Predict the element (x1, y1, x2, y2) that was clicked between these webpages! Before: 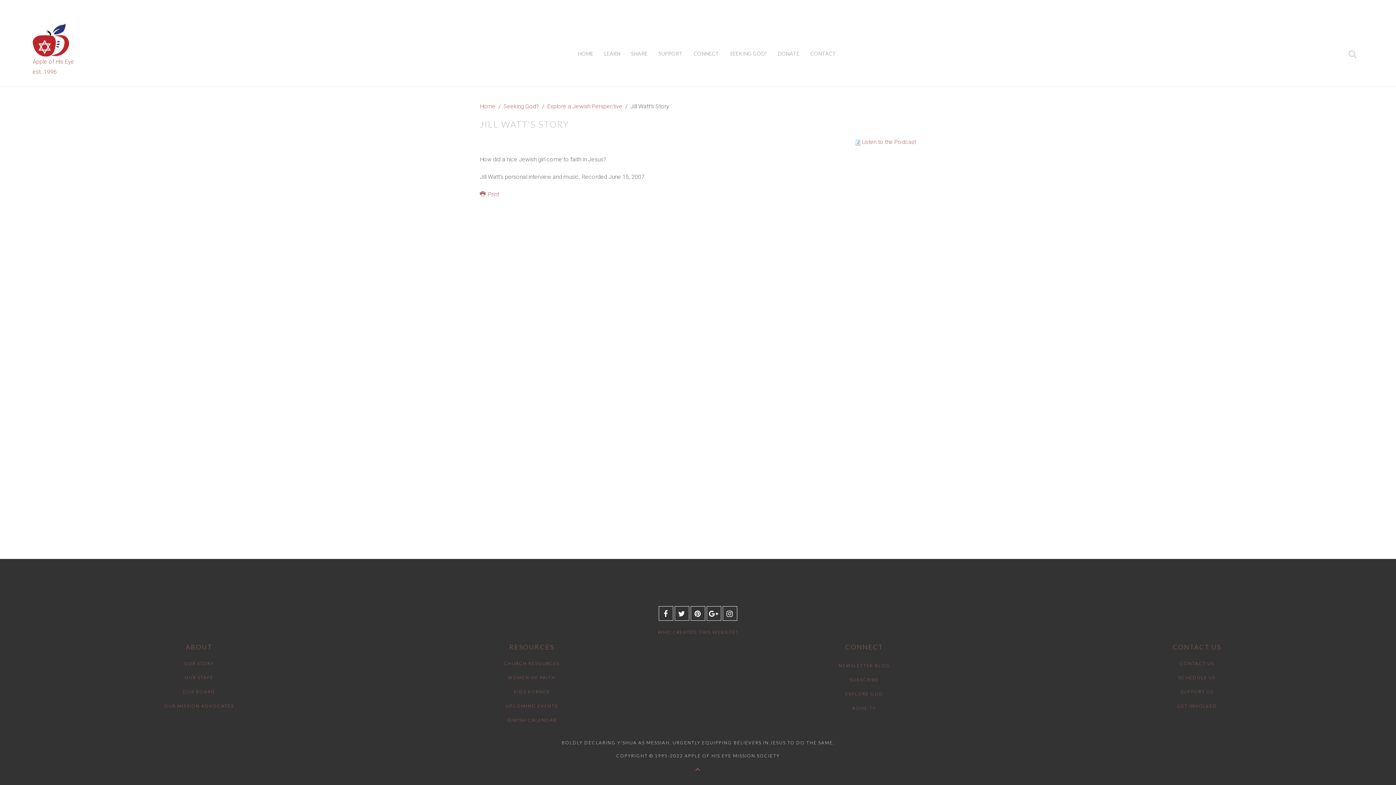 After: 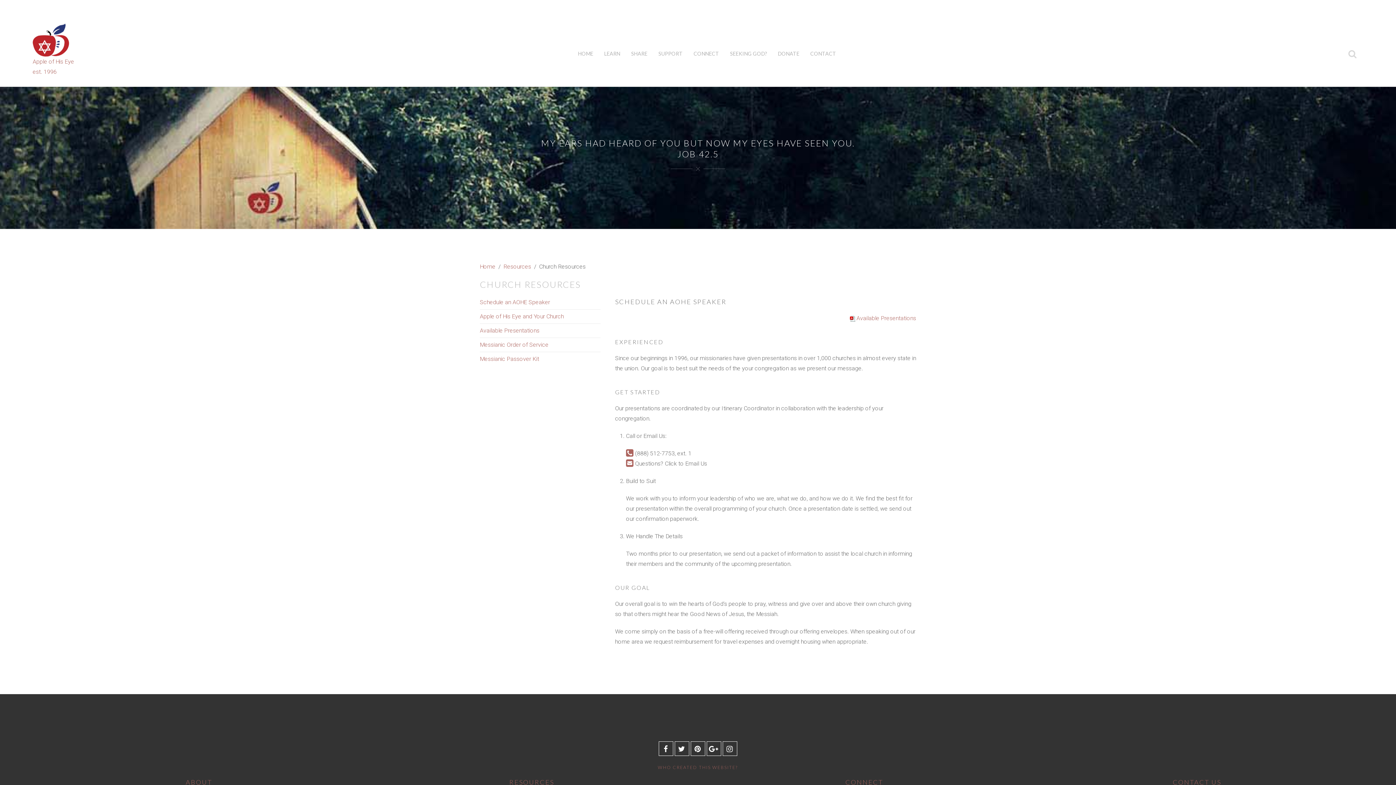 Action: label: CHURCH RESOURCES bbox: (503, 661, 559, 666)